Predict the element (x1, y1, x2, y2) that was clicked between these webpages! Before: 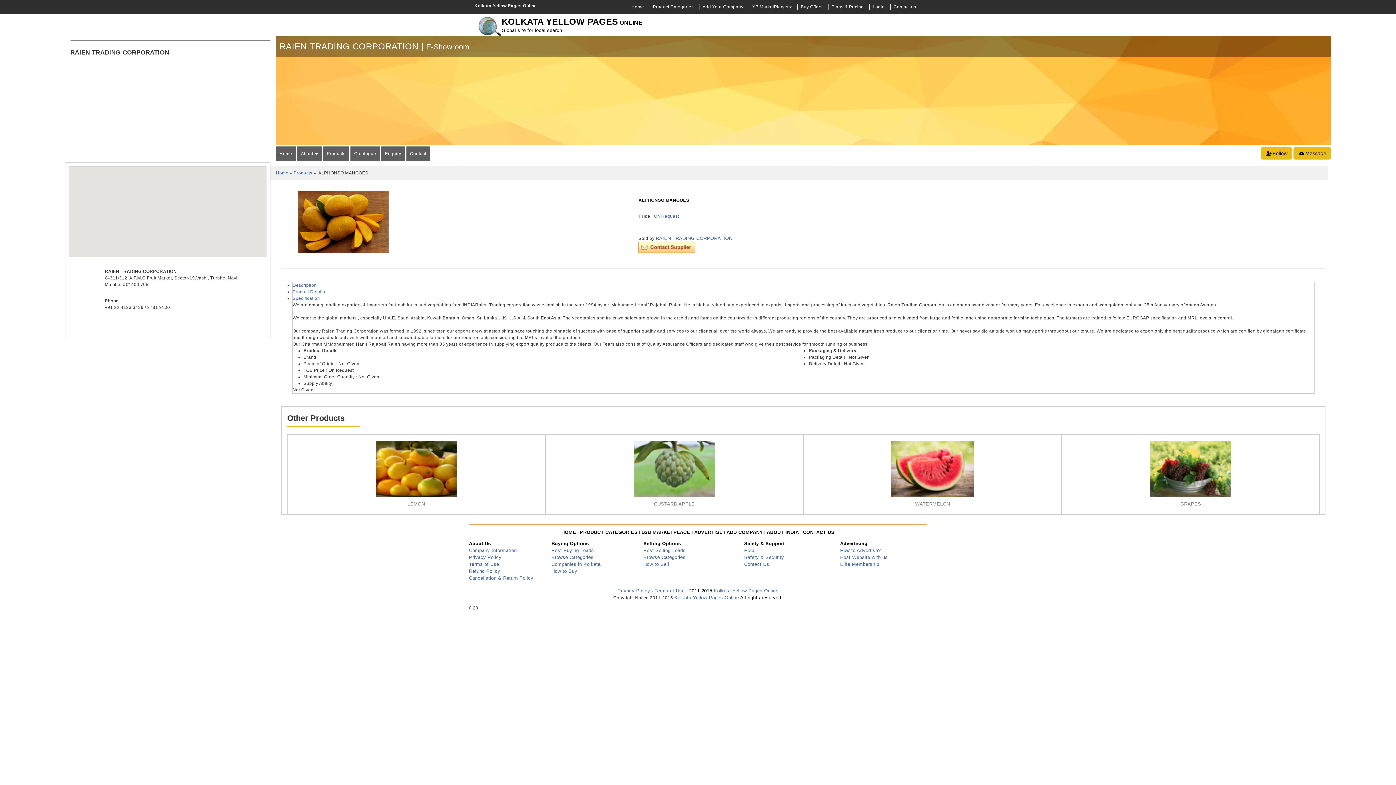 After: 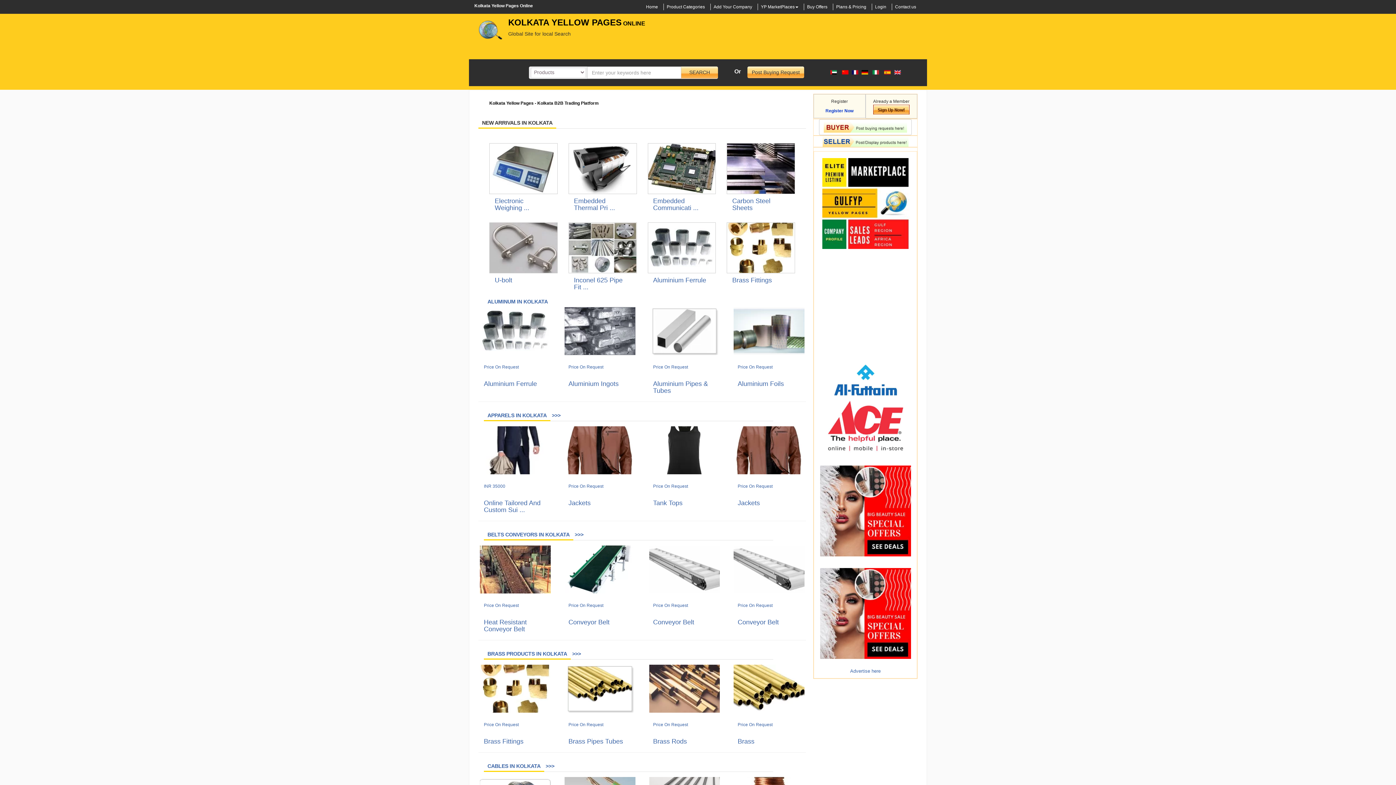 Action: label: Kolkata Yellow Pages Online  bbox: (674, 595, 740, 600)